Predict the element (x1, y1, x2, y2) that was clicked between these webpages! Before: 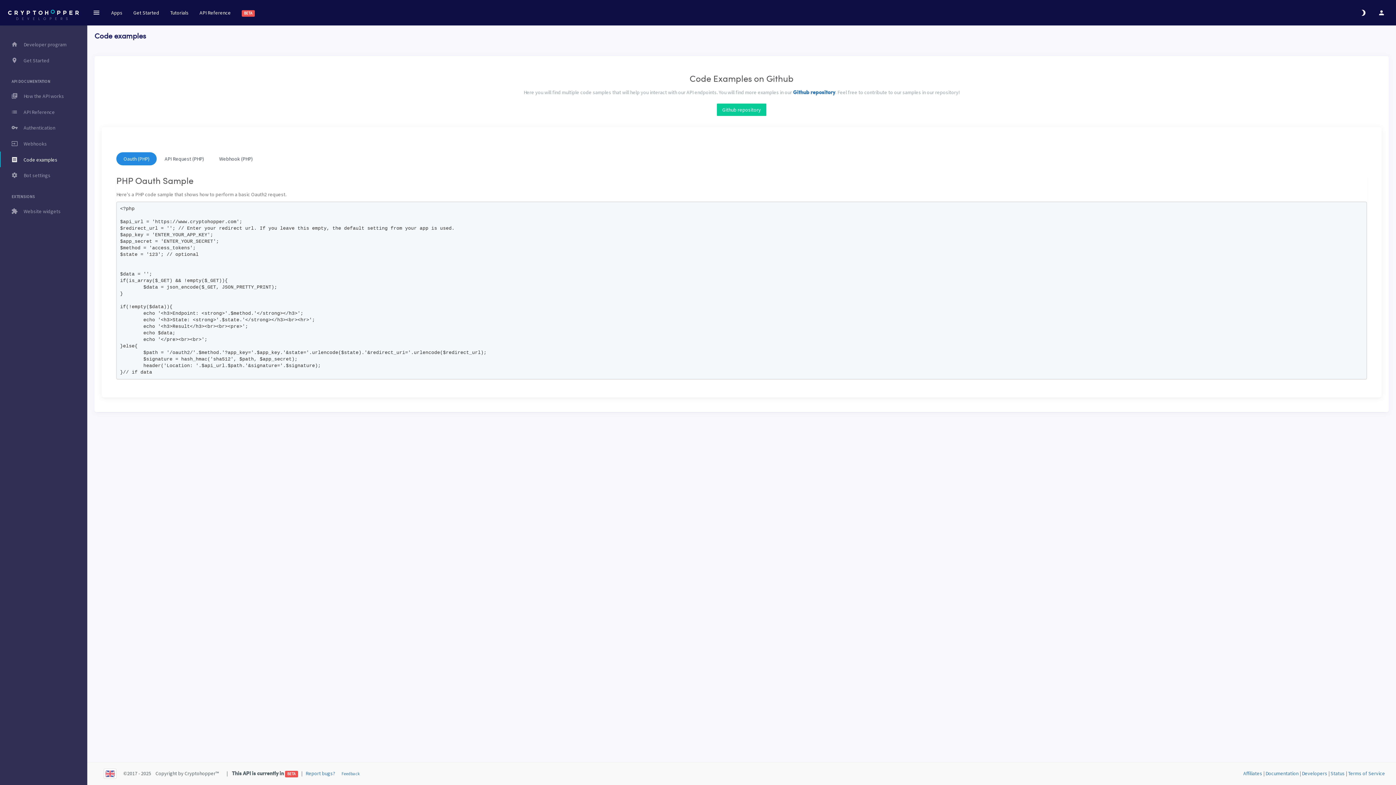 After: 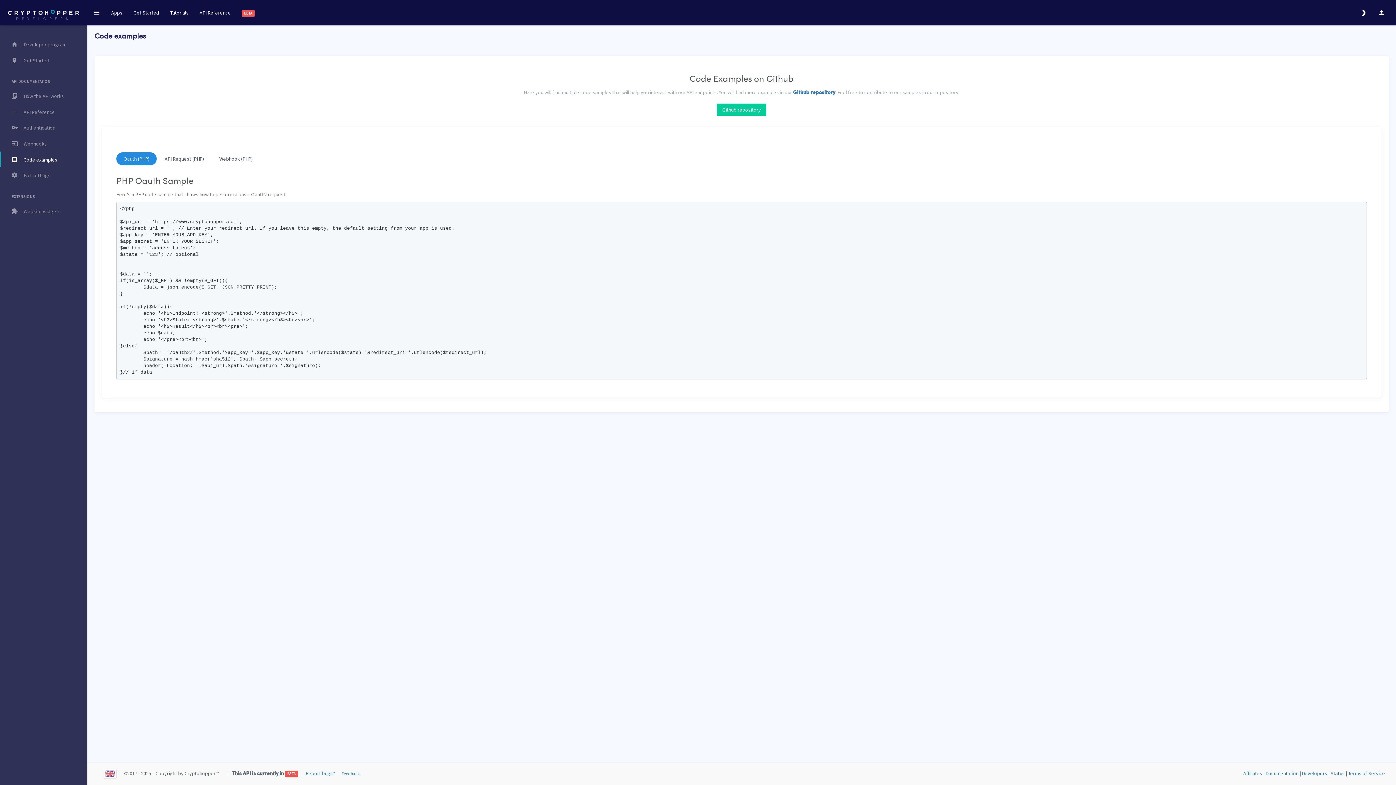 Action: label: Status bbox: (1330, 770, 1345, 776)